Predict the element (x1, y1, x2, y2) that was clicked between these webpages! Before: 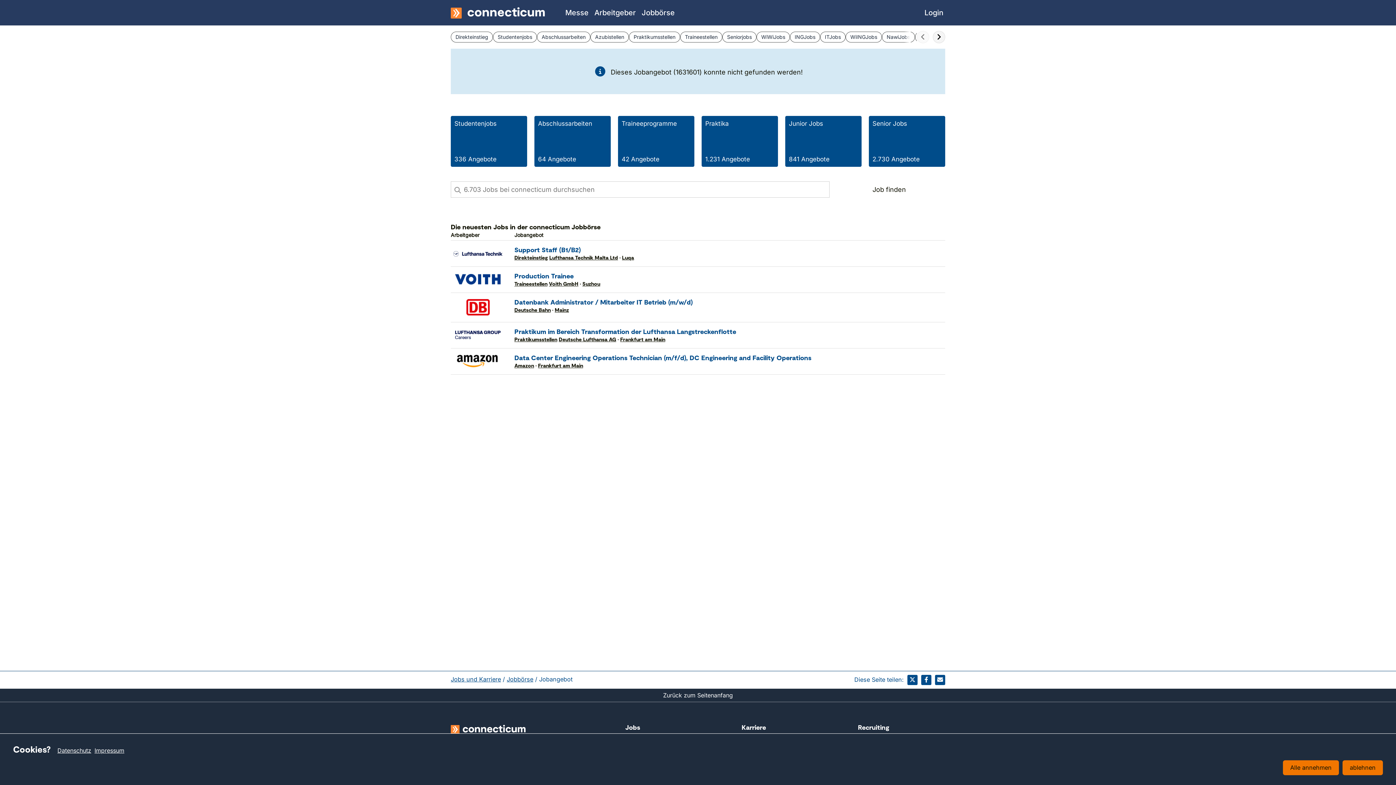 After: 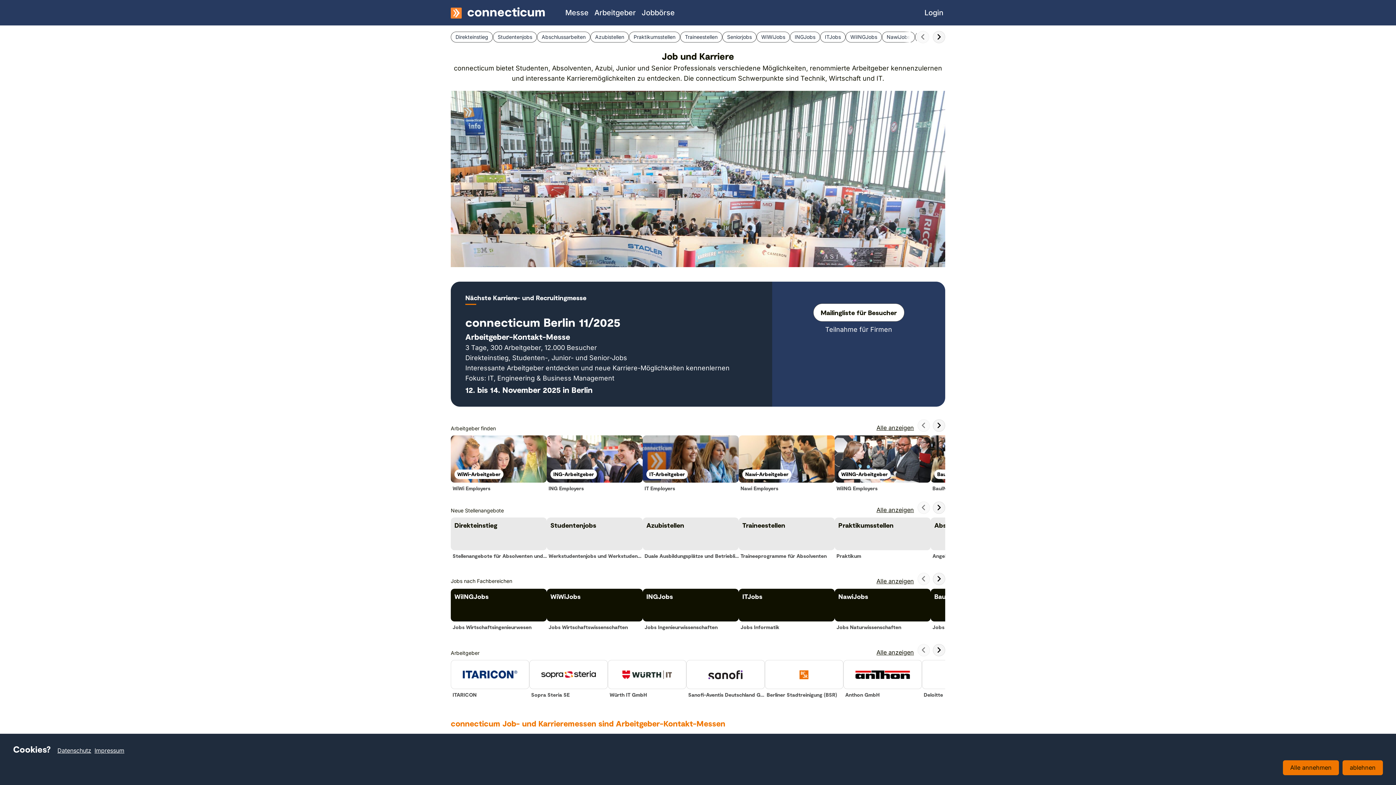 Action: label: connecticum bbox: (450, 5, 539, 20)